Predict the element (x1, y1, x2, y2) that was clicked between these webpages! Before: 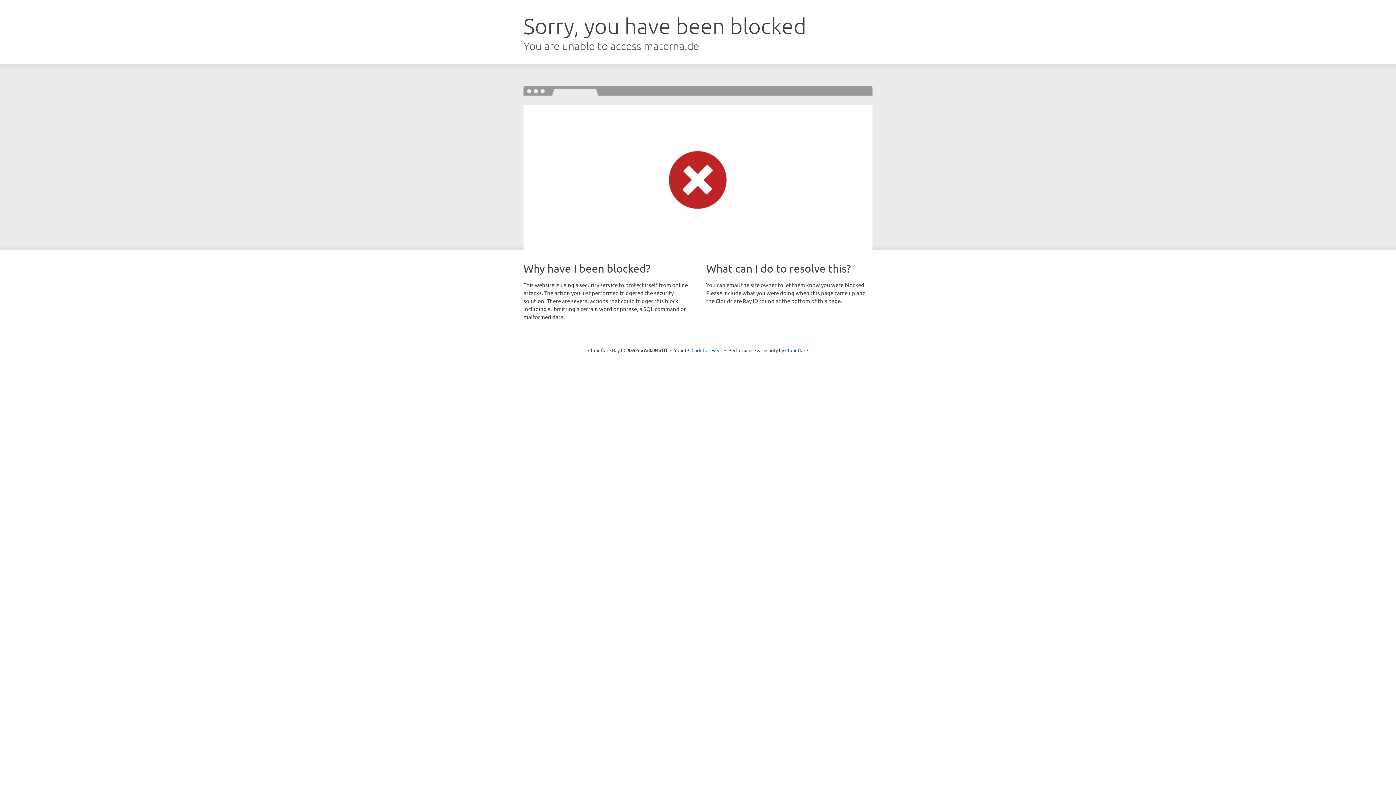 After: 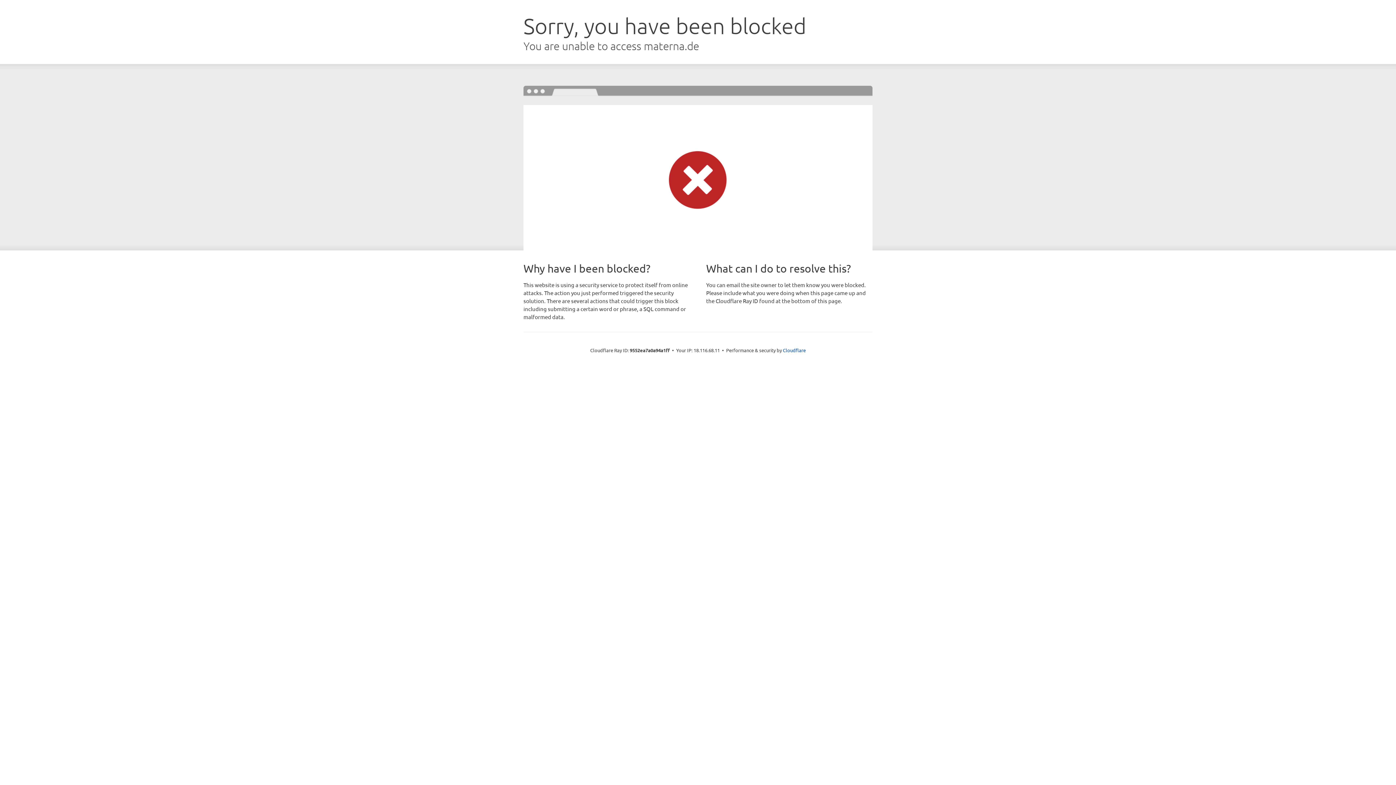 Action: bbox: (691, 346, 722, 353) label: Click to reveal